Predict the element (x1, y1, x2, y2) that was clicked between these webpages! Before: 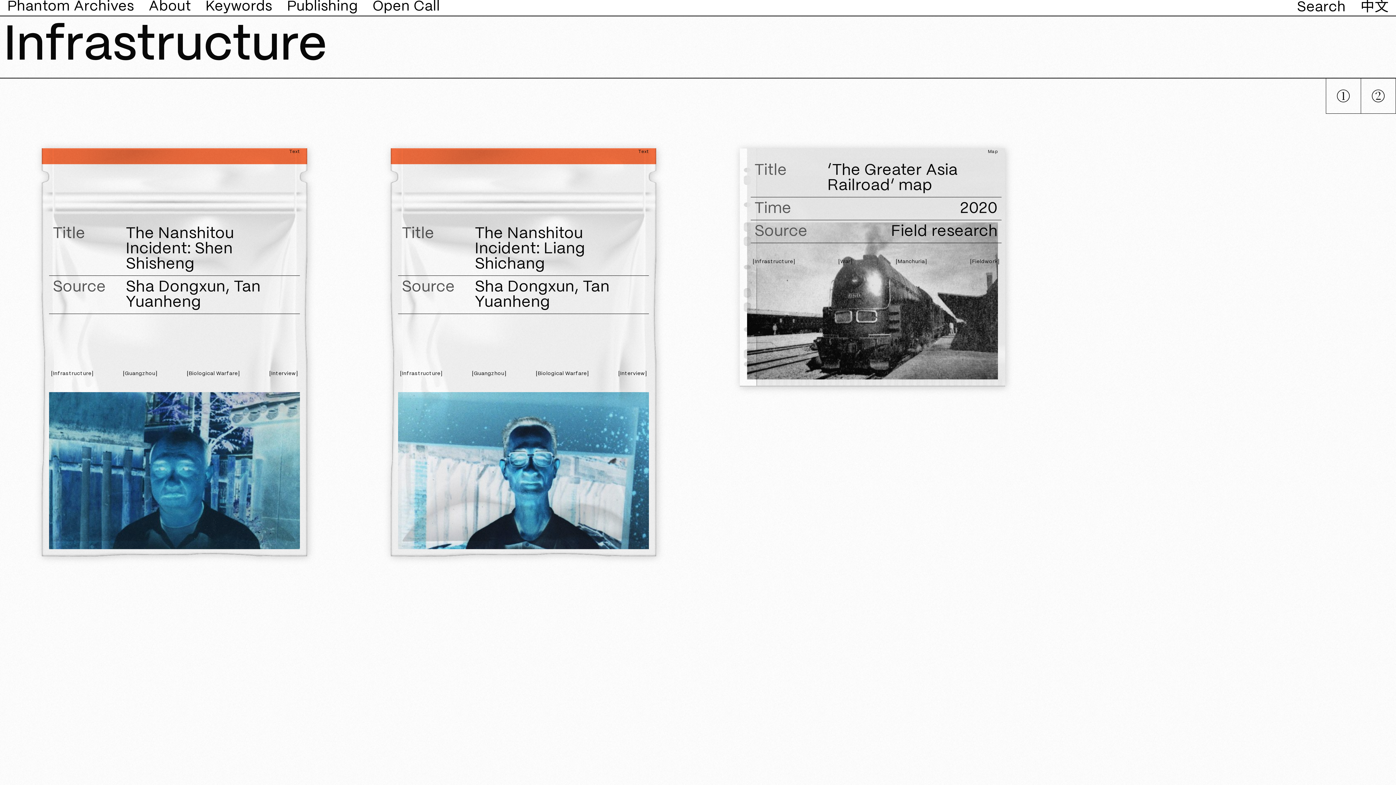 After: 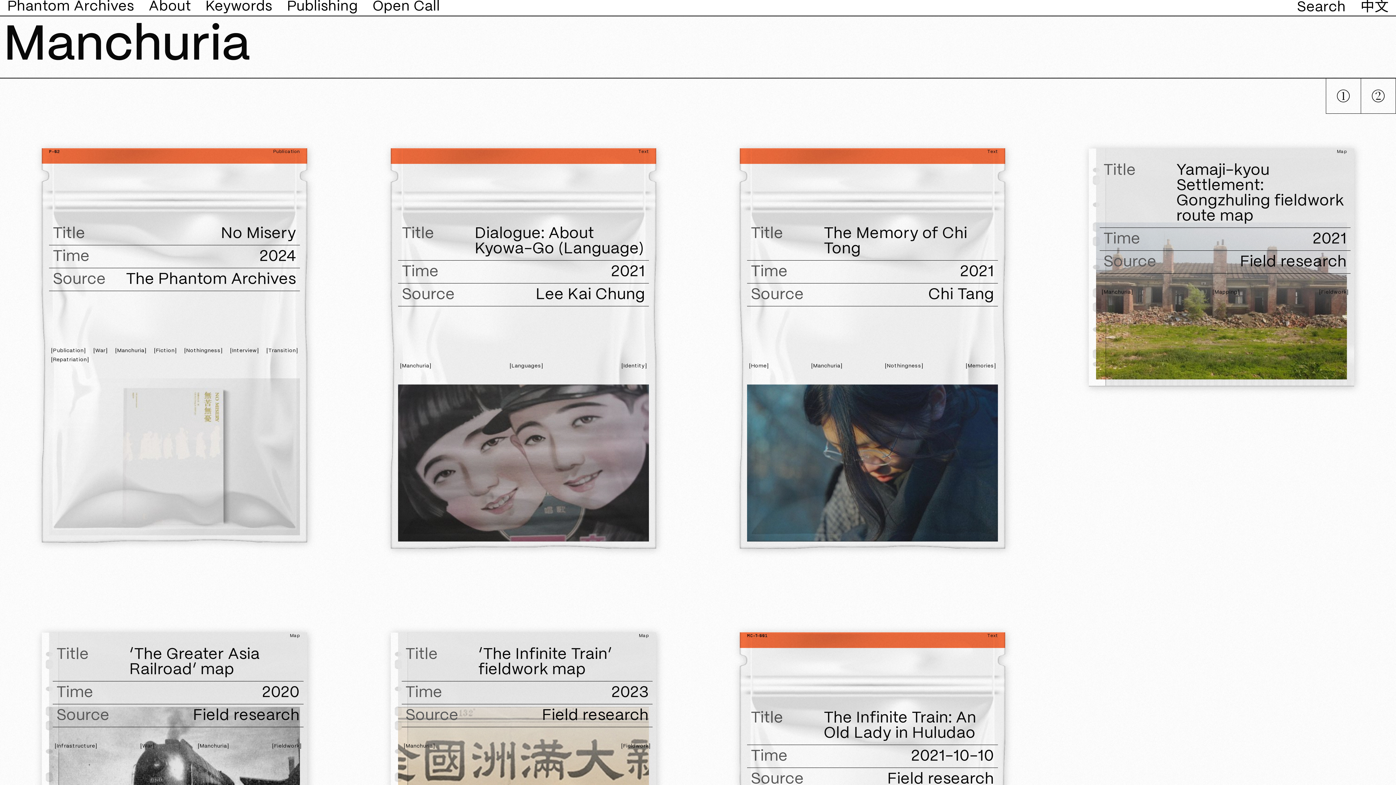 Action: bbox: (894, 257, 929, 266) label: Manchuria